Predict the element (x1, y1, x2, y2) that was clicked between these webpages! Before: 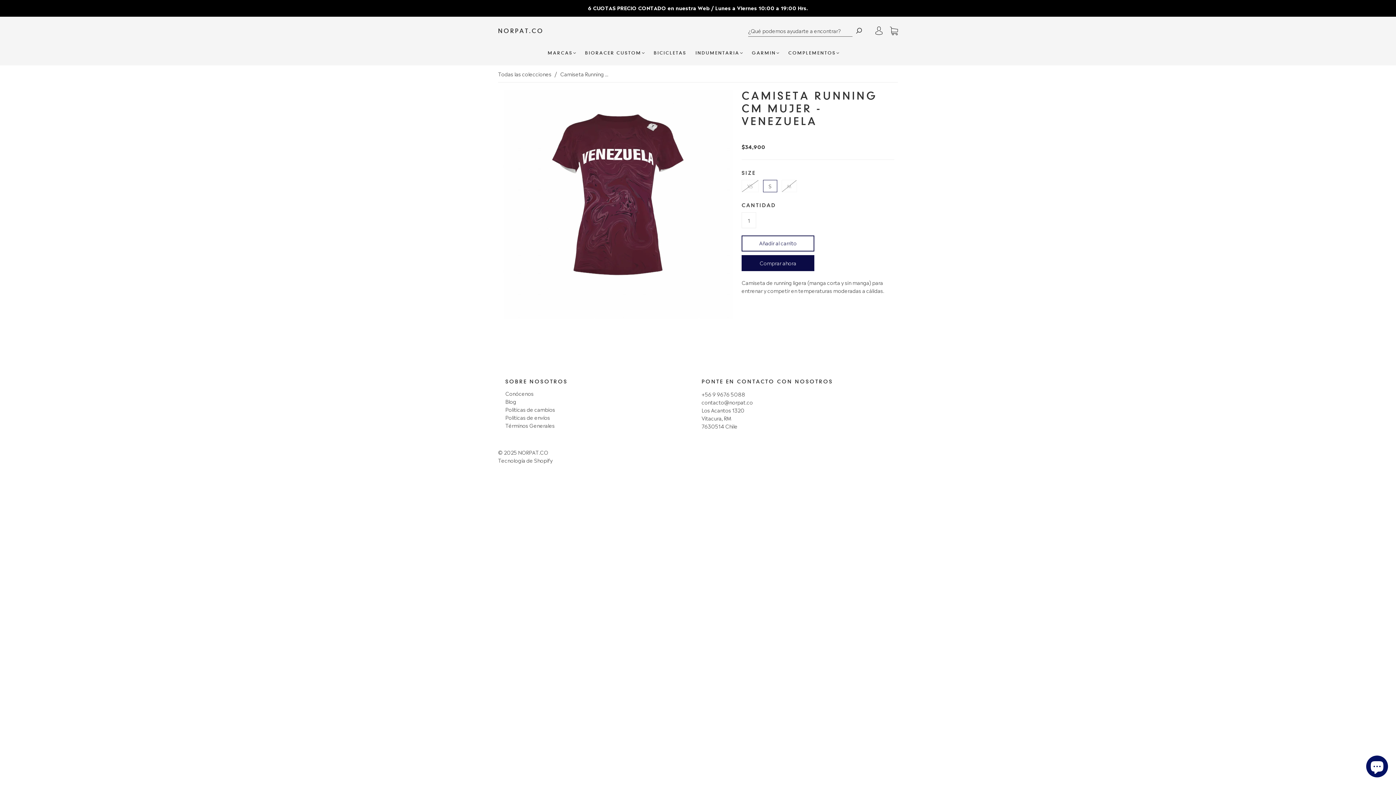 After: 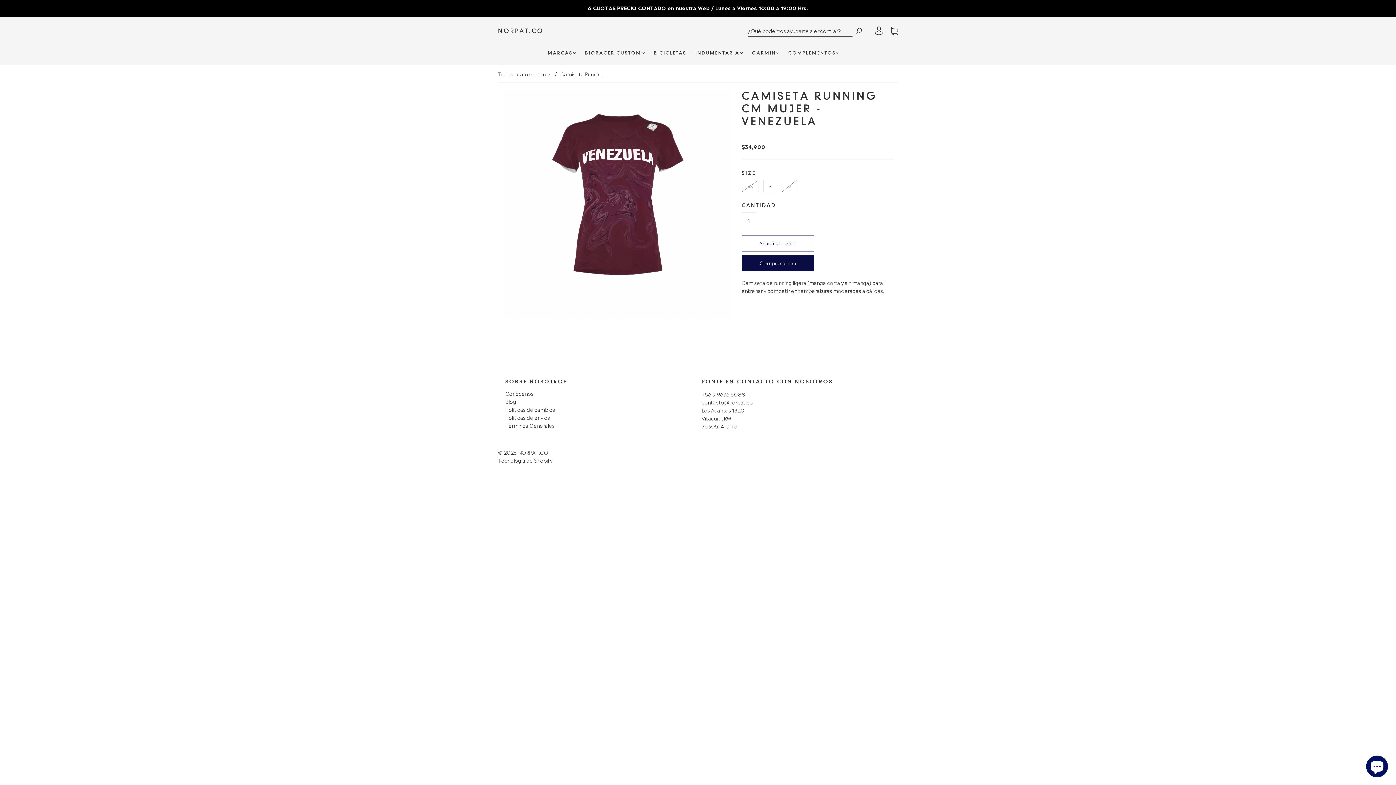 Action: bbox: (738, 301, 755, 309)